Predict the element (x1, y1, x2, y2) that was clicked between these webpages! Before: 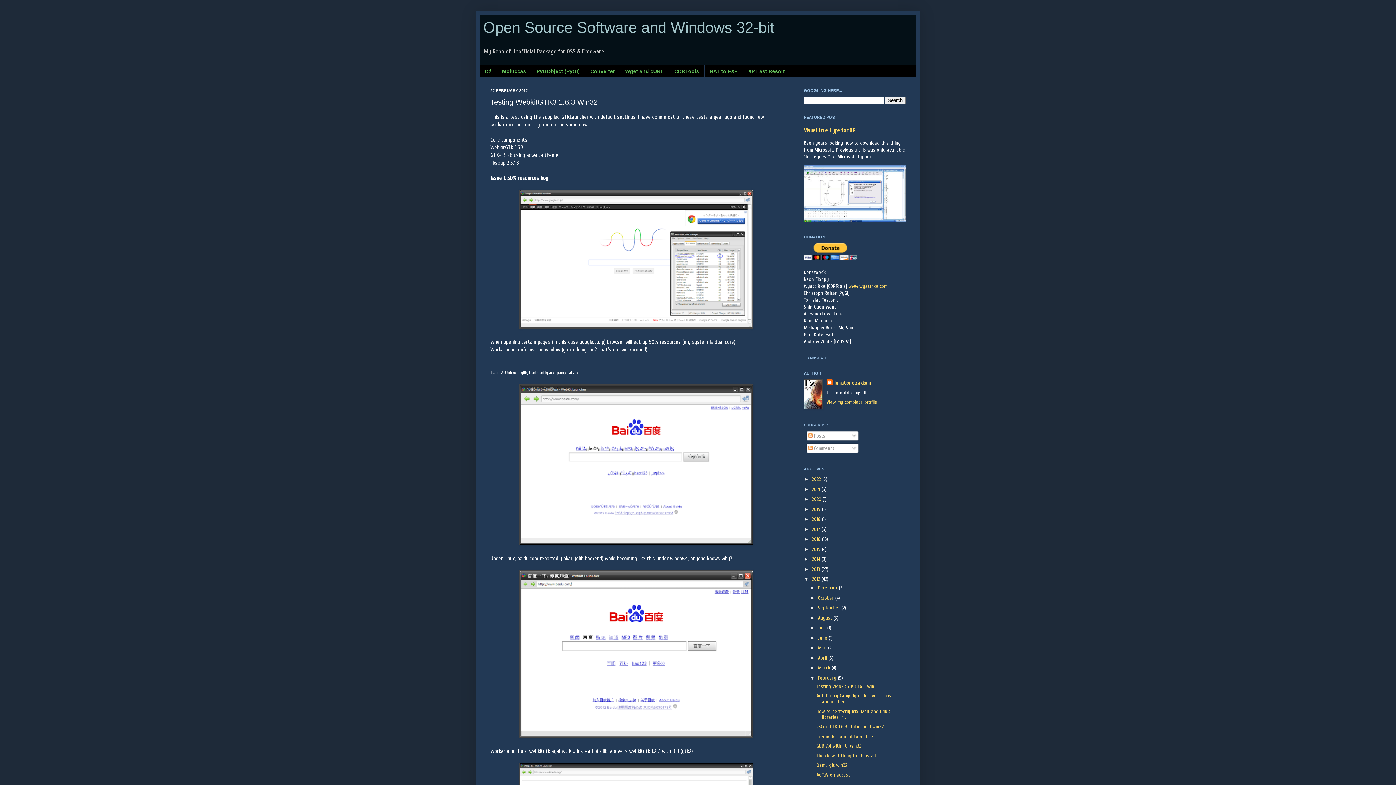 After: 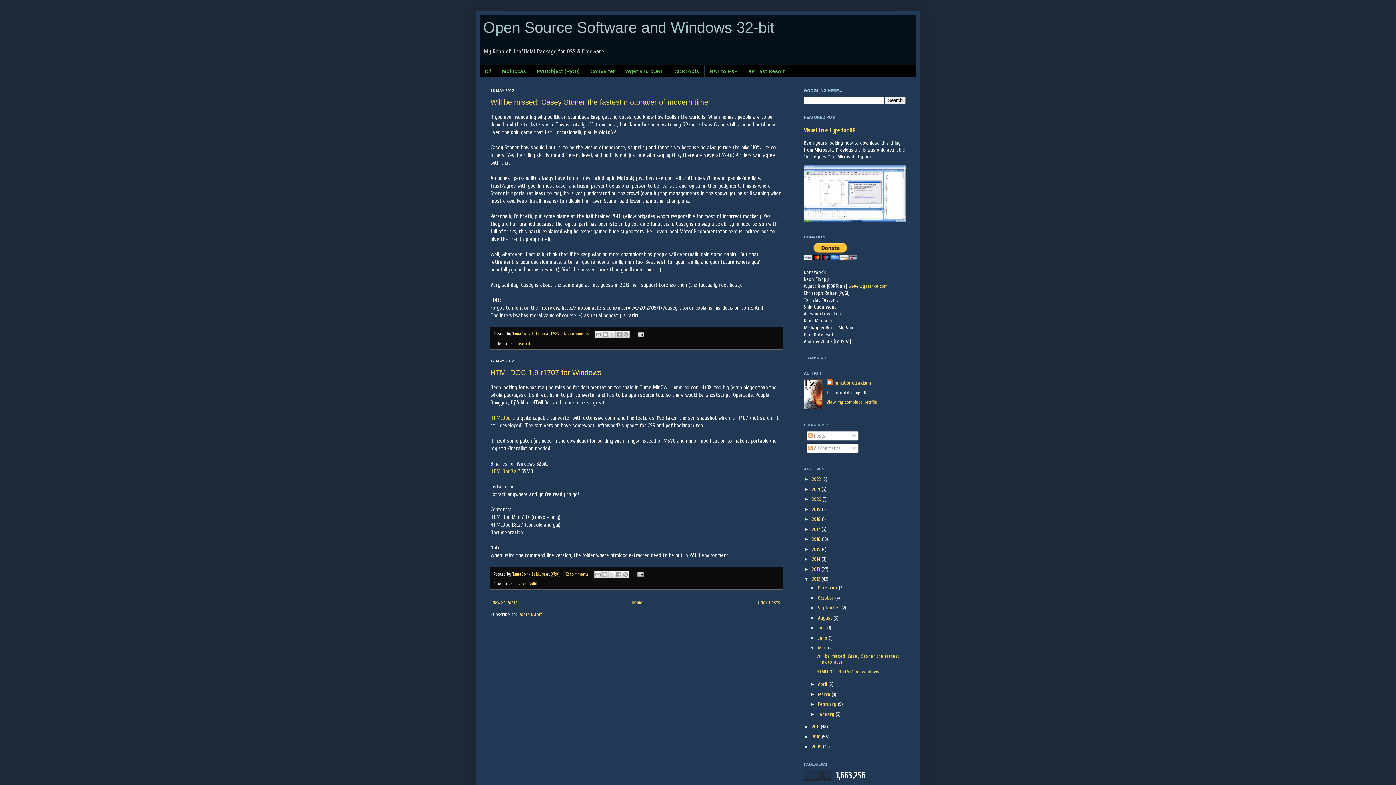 Action: label: May  bbox: (818, 645, 828, 651)